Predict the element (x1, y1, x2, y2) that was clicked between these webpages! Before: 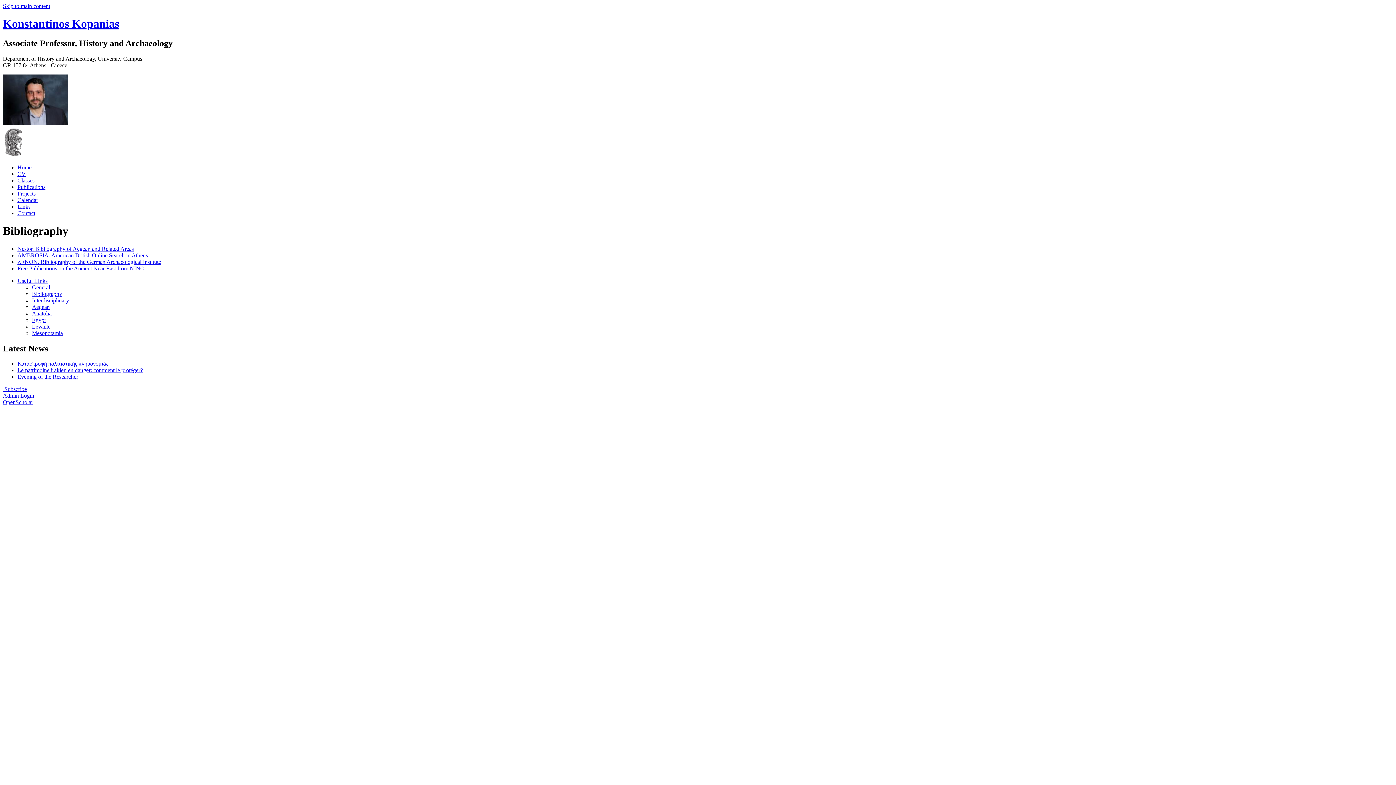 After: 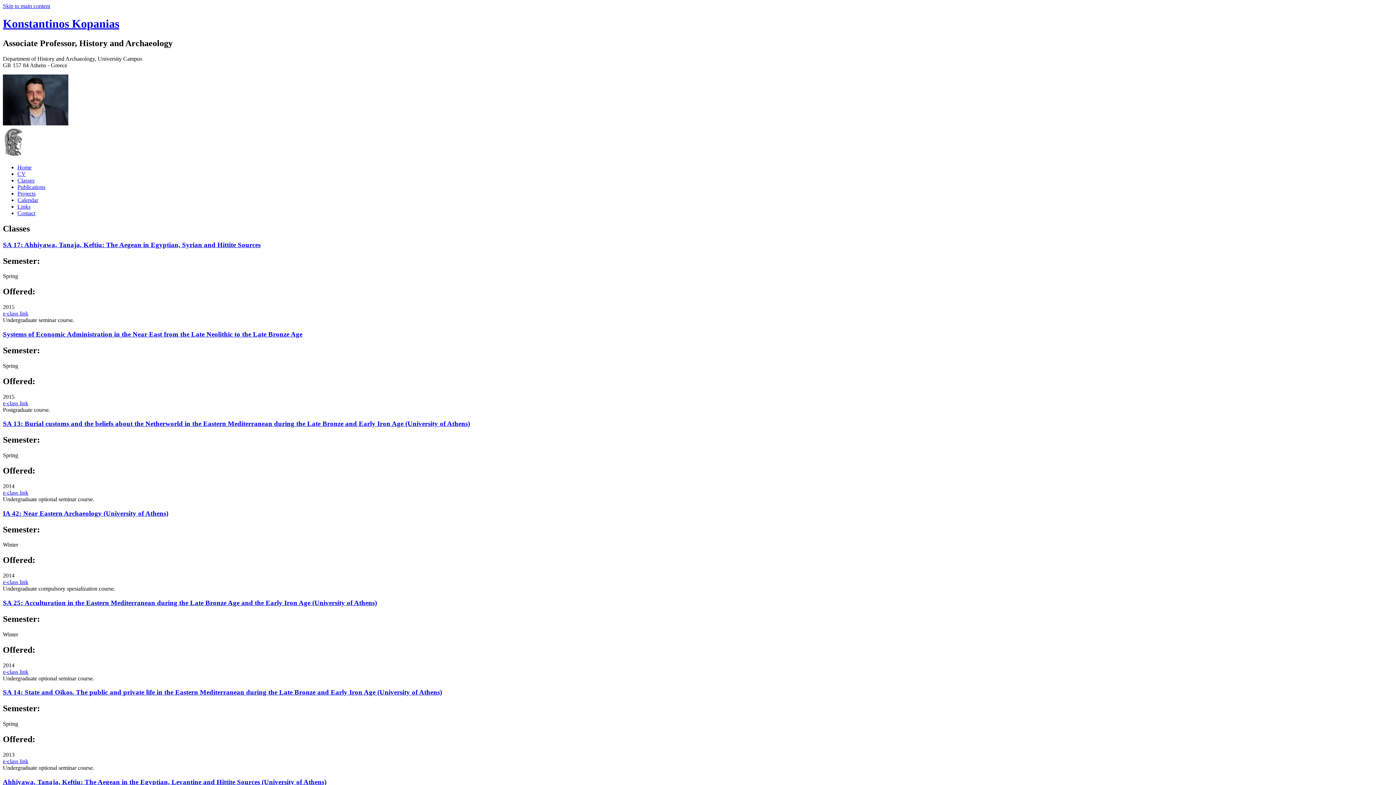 Action: label: Classes bbox: (17, 177, 34, 183)